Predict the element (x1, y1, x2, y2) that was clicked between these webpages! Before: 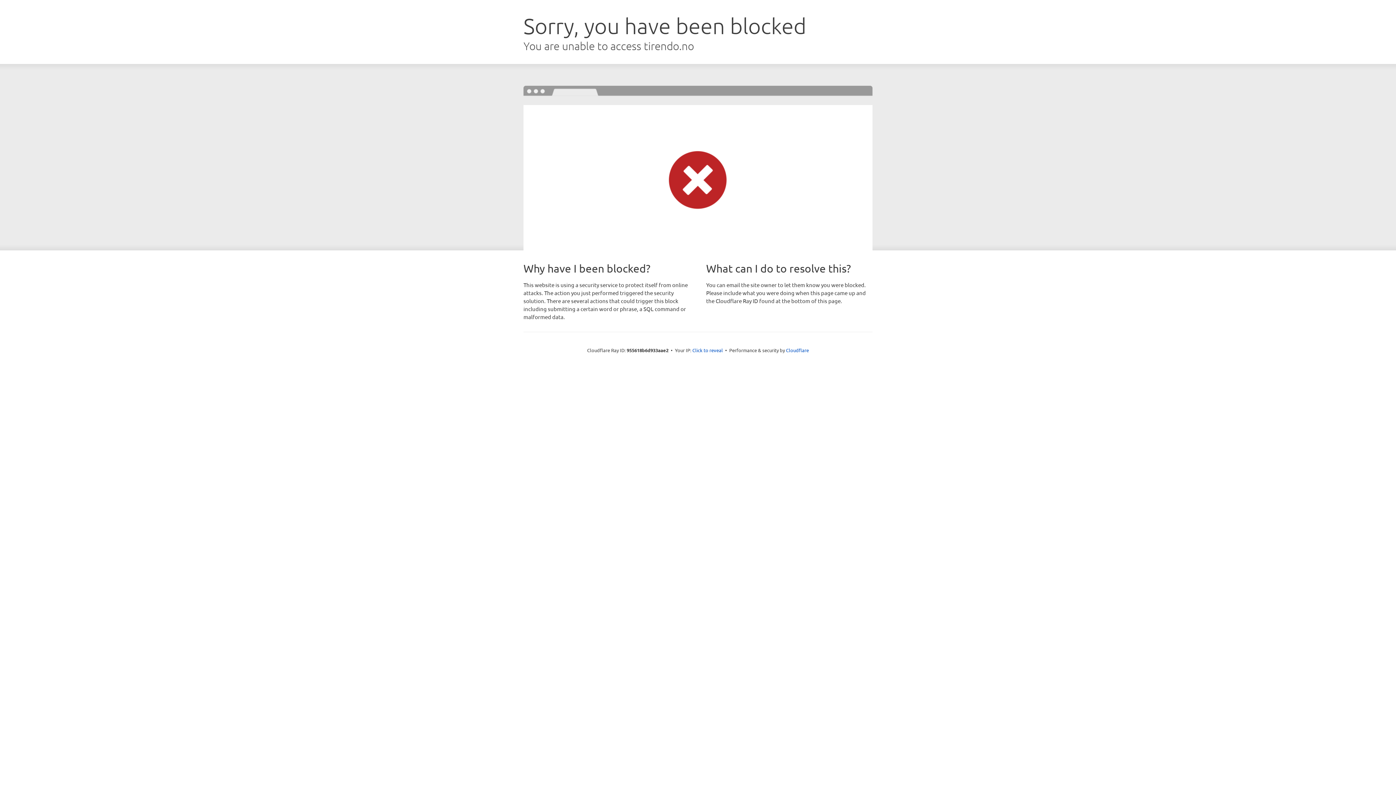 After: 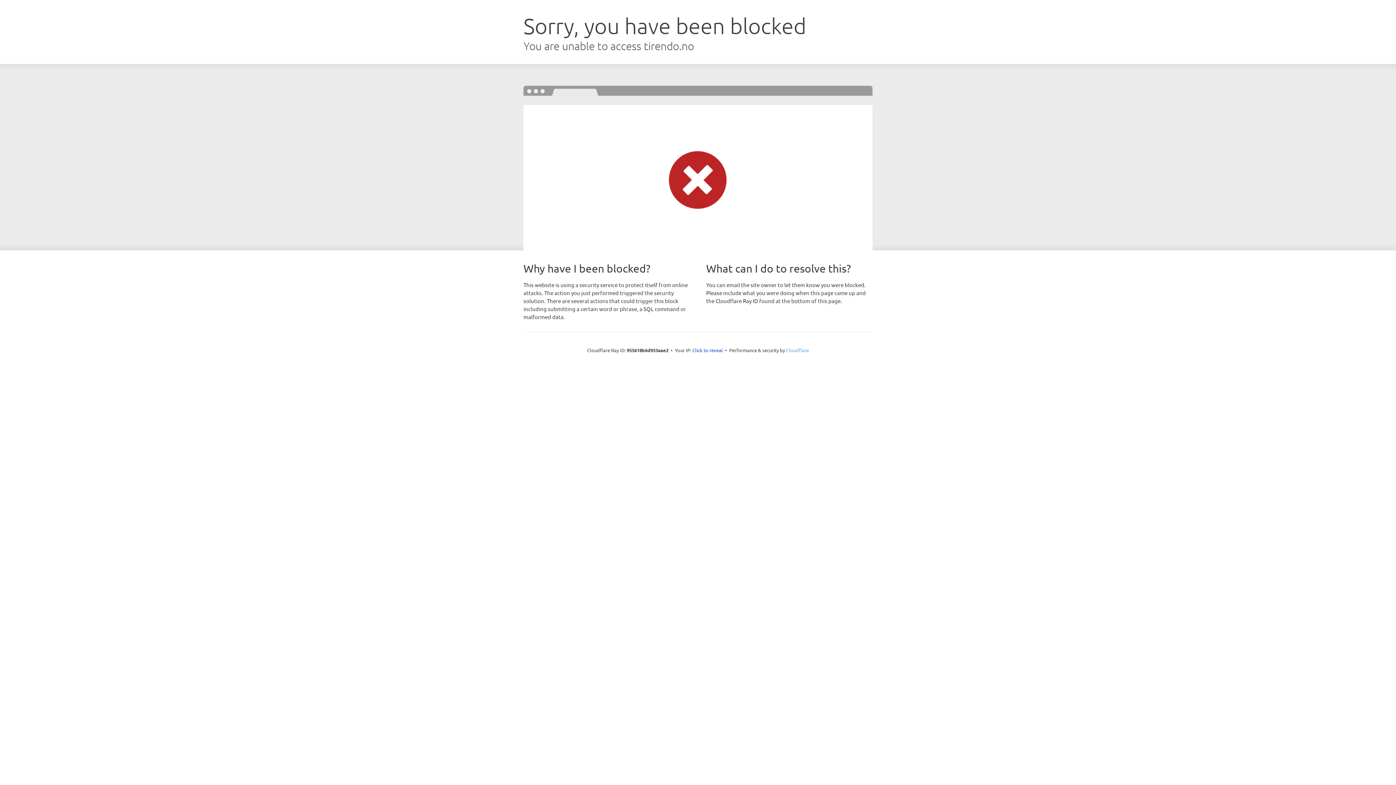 Action: label: Cloudflare bbox: (786, 347, 809, 353)